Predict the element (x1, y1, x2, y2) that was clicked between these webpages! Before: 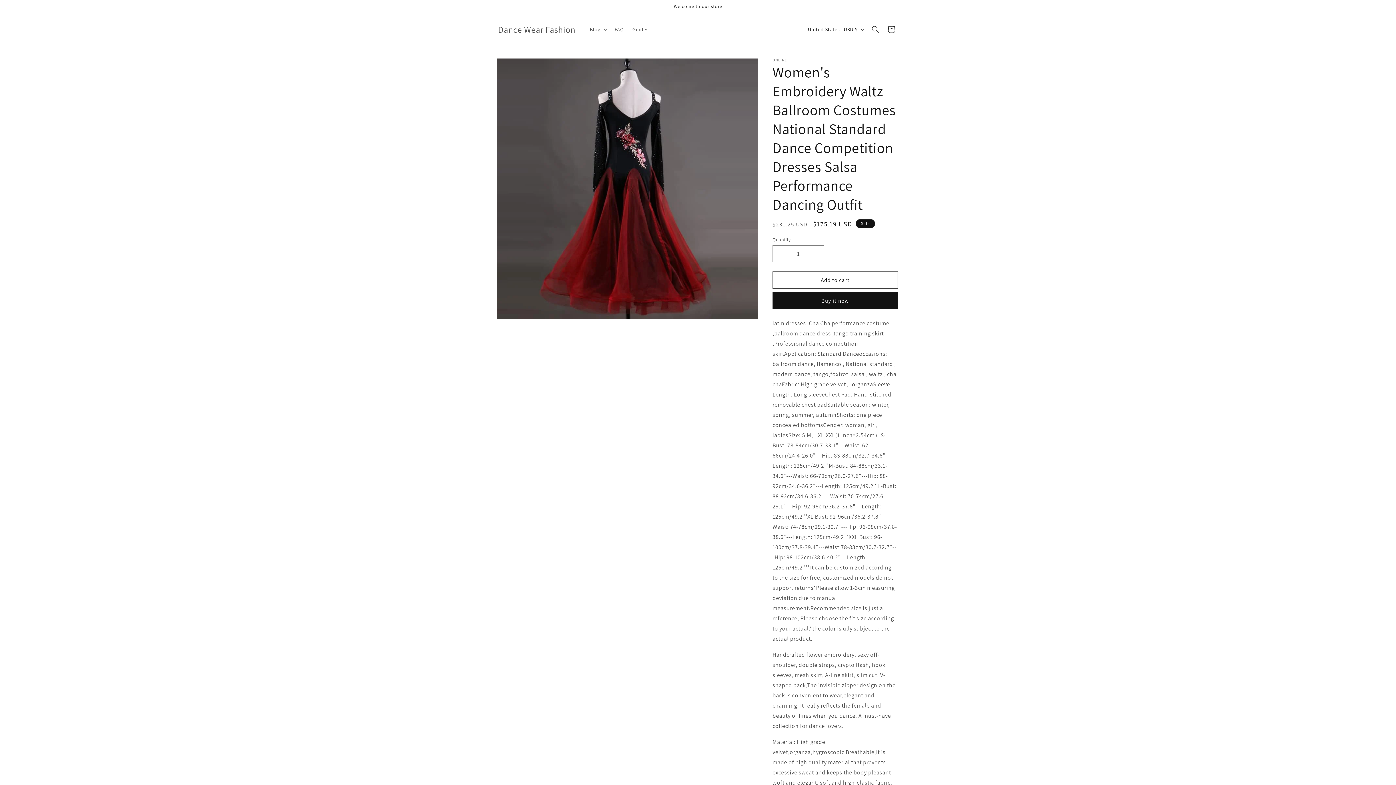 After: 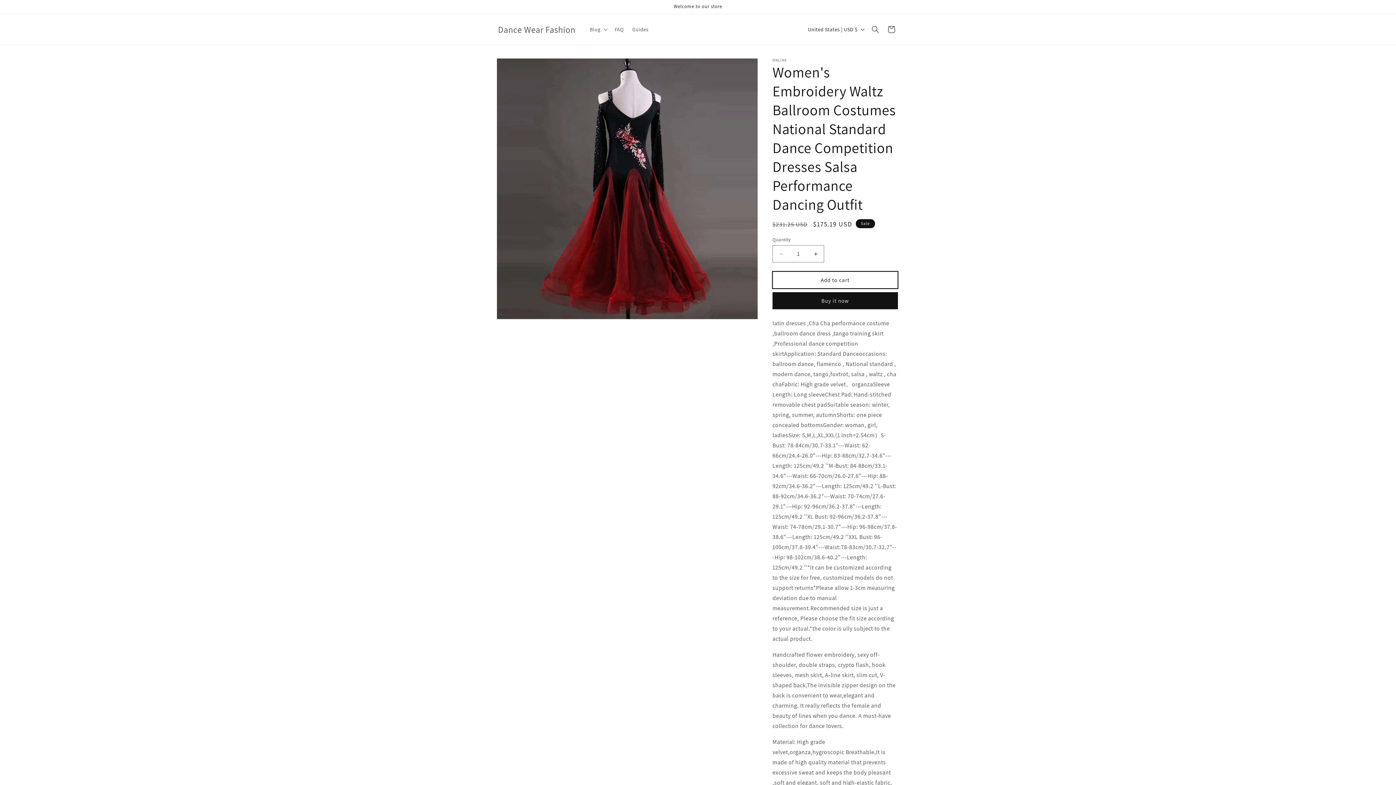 Action: label: Add to cart bbox: (772, 271, 898, 288)